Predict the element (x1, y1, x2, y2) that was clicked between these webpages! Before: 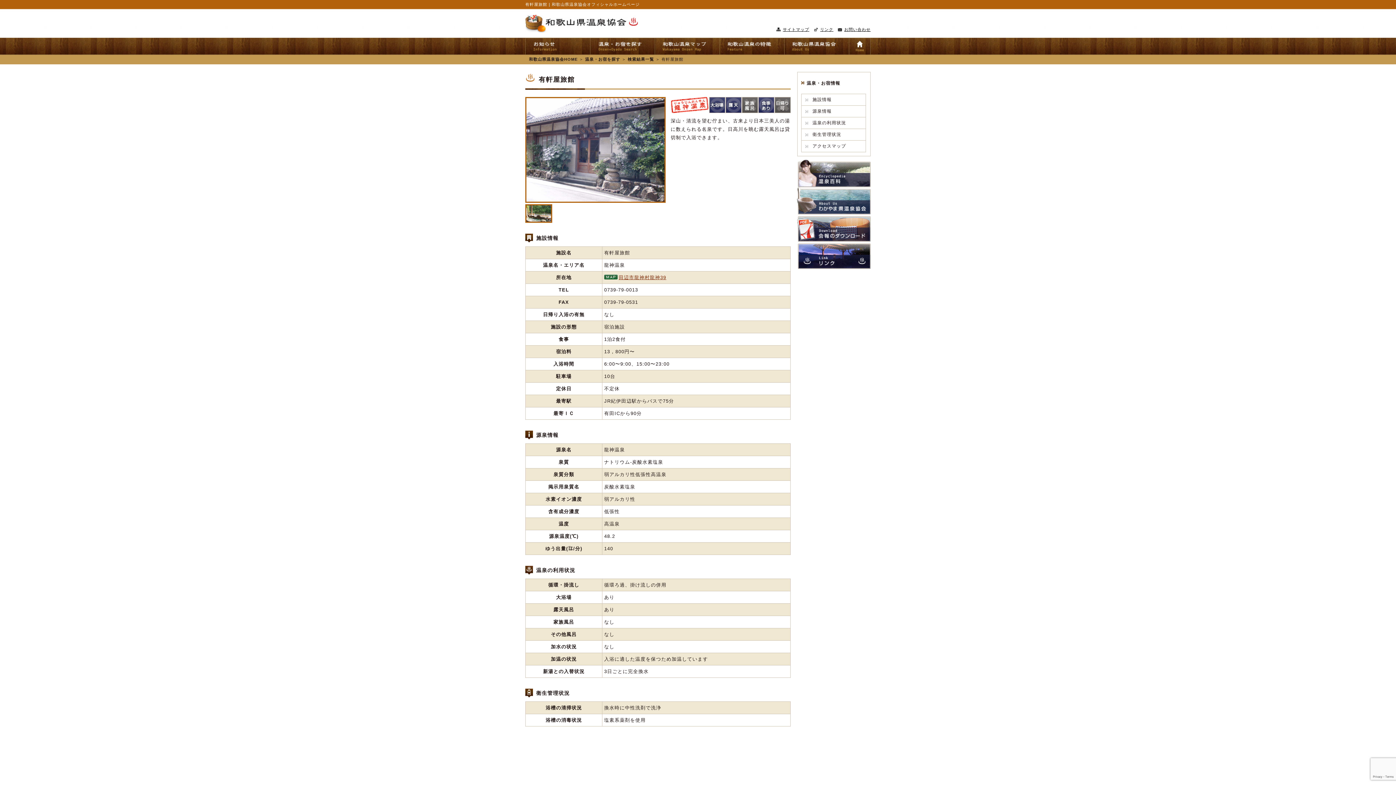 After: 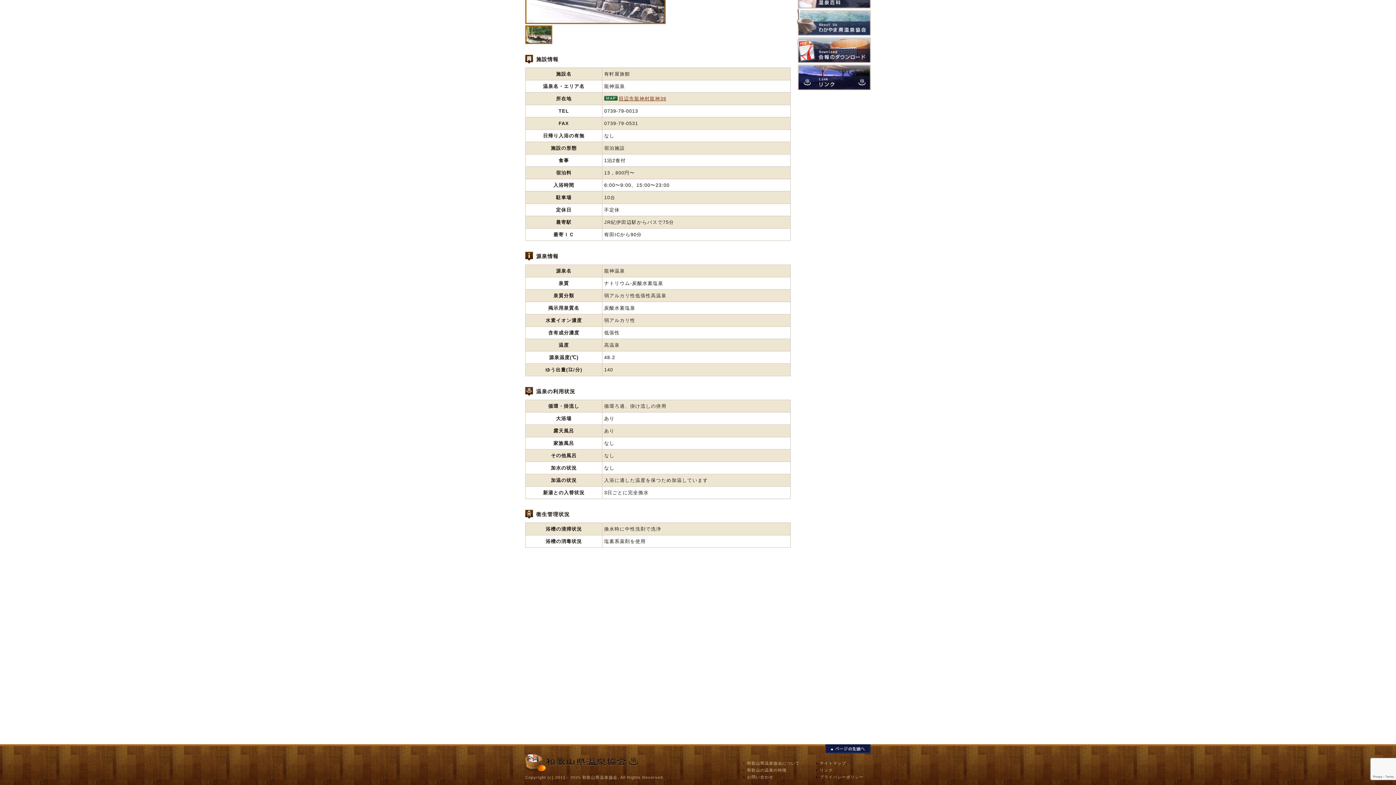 Action: bbox: (812, 97, 831, 102) label: 施設情報